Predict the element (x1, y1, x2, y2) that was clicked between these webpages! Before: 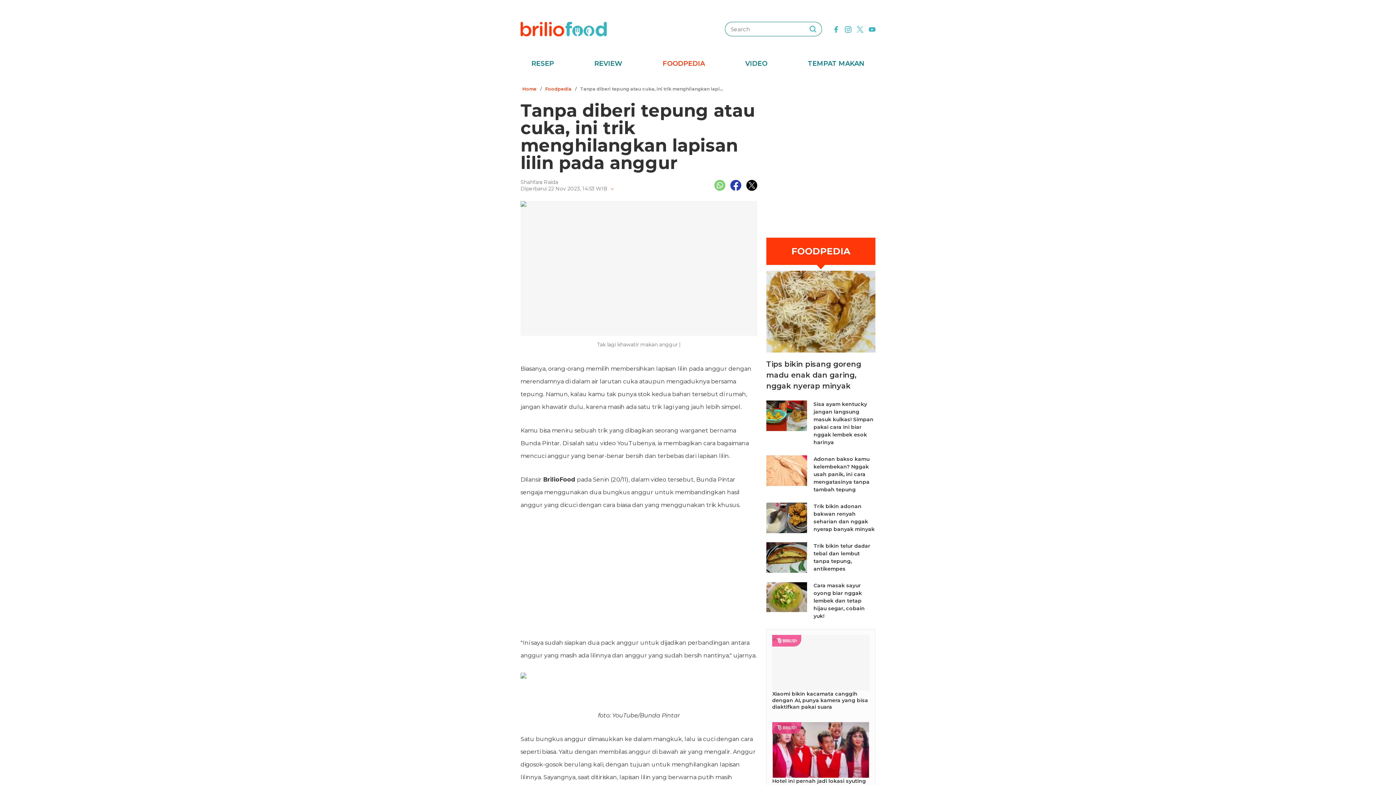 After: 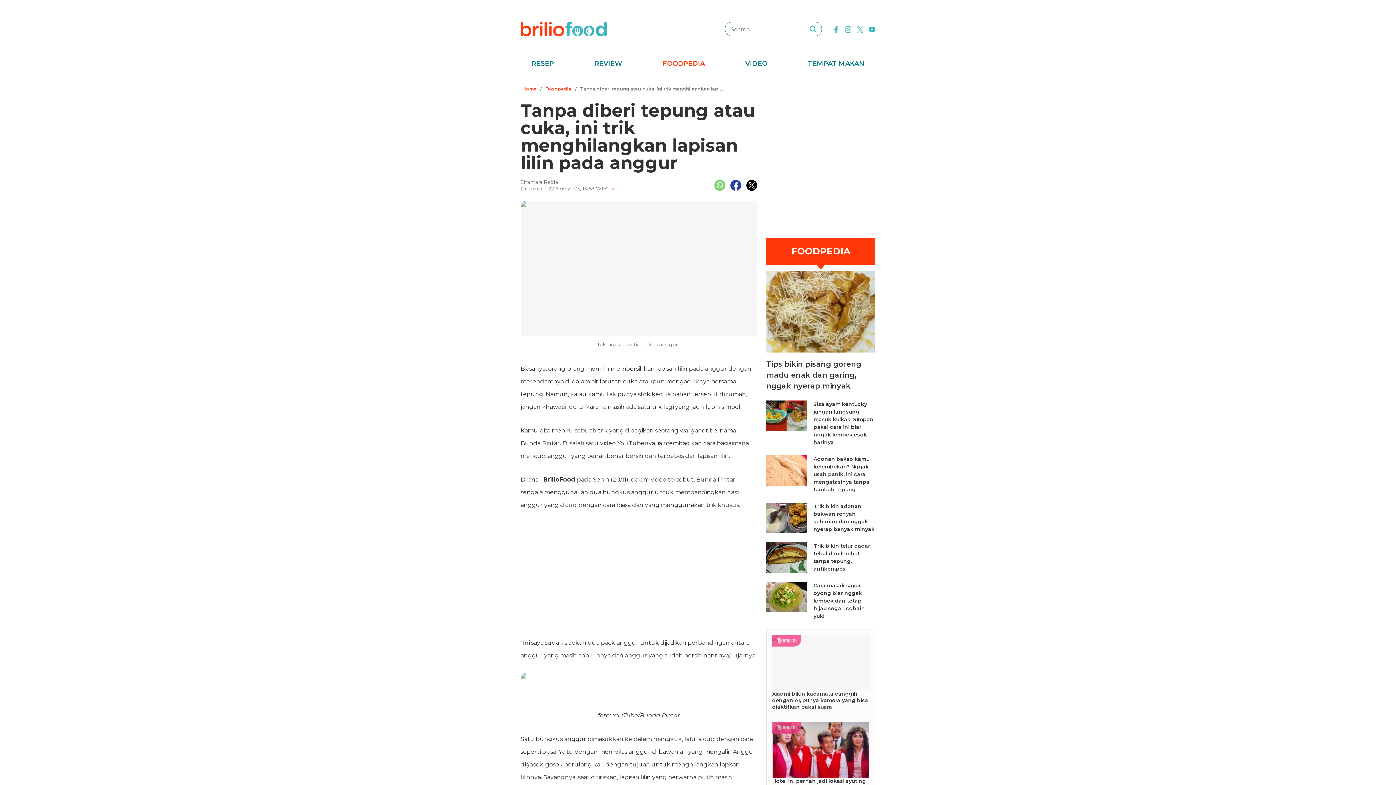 Action: bbox: (730, 181, 741, 188)